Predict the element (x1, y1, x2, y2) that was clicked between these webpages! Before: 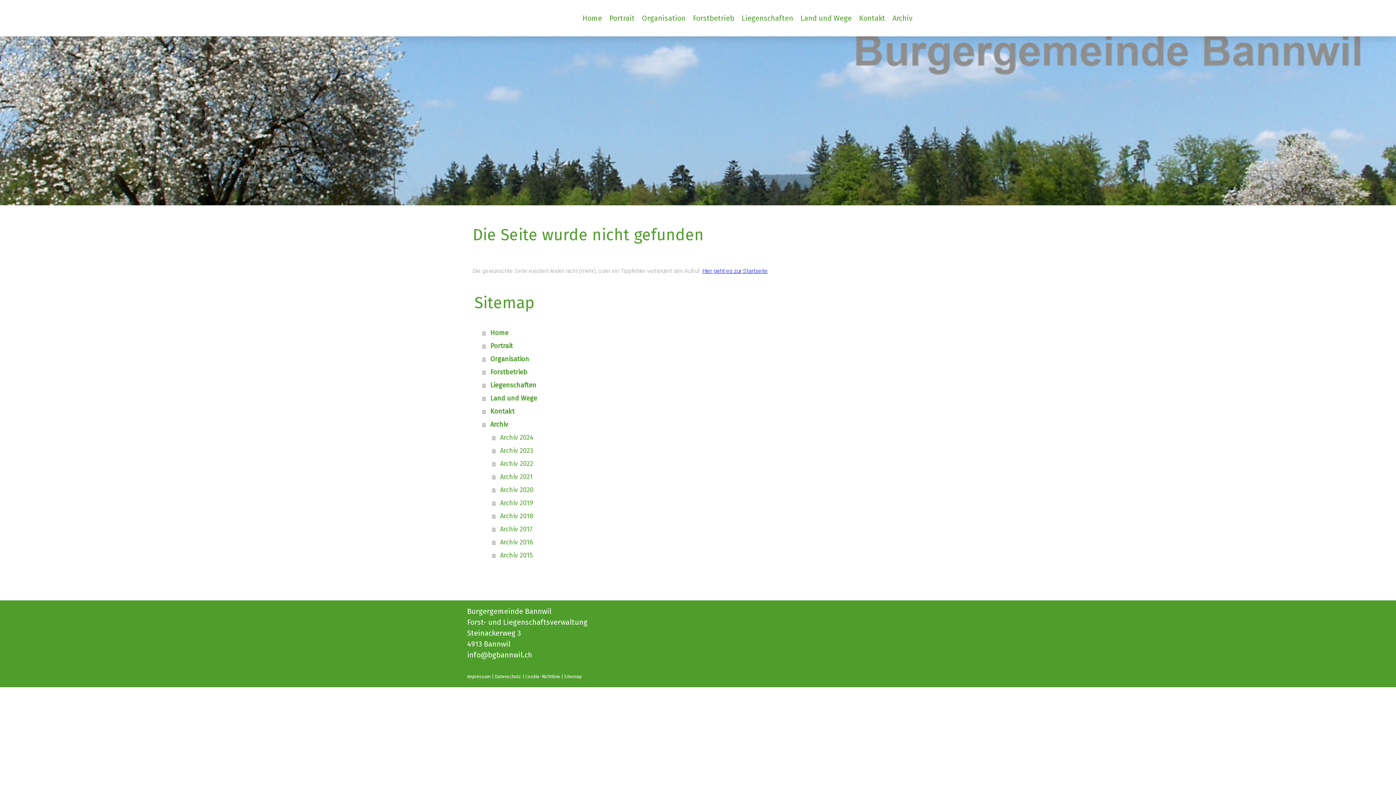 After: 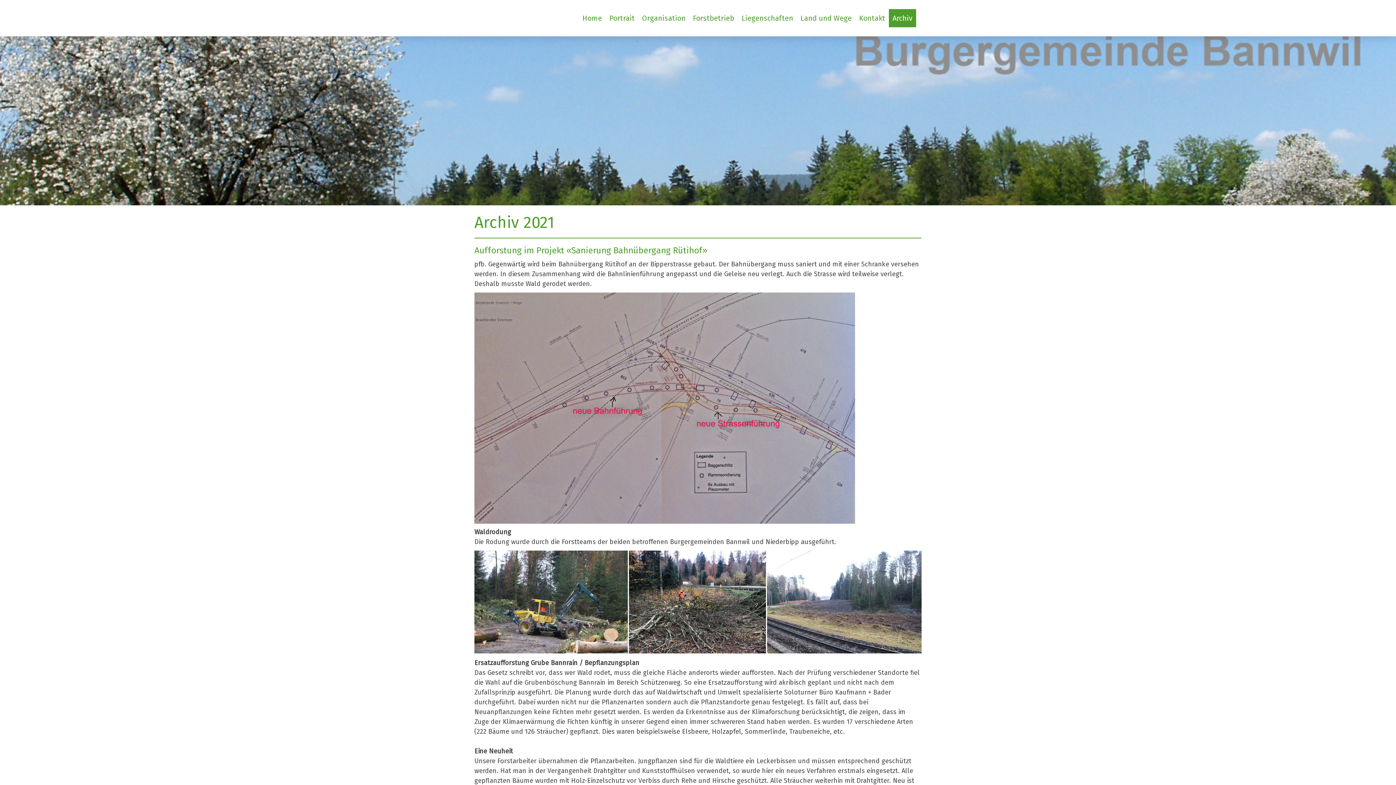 Action: label: Archiv 2021 bbox: (492, 470, 923, 483)